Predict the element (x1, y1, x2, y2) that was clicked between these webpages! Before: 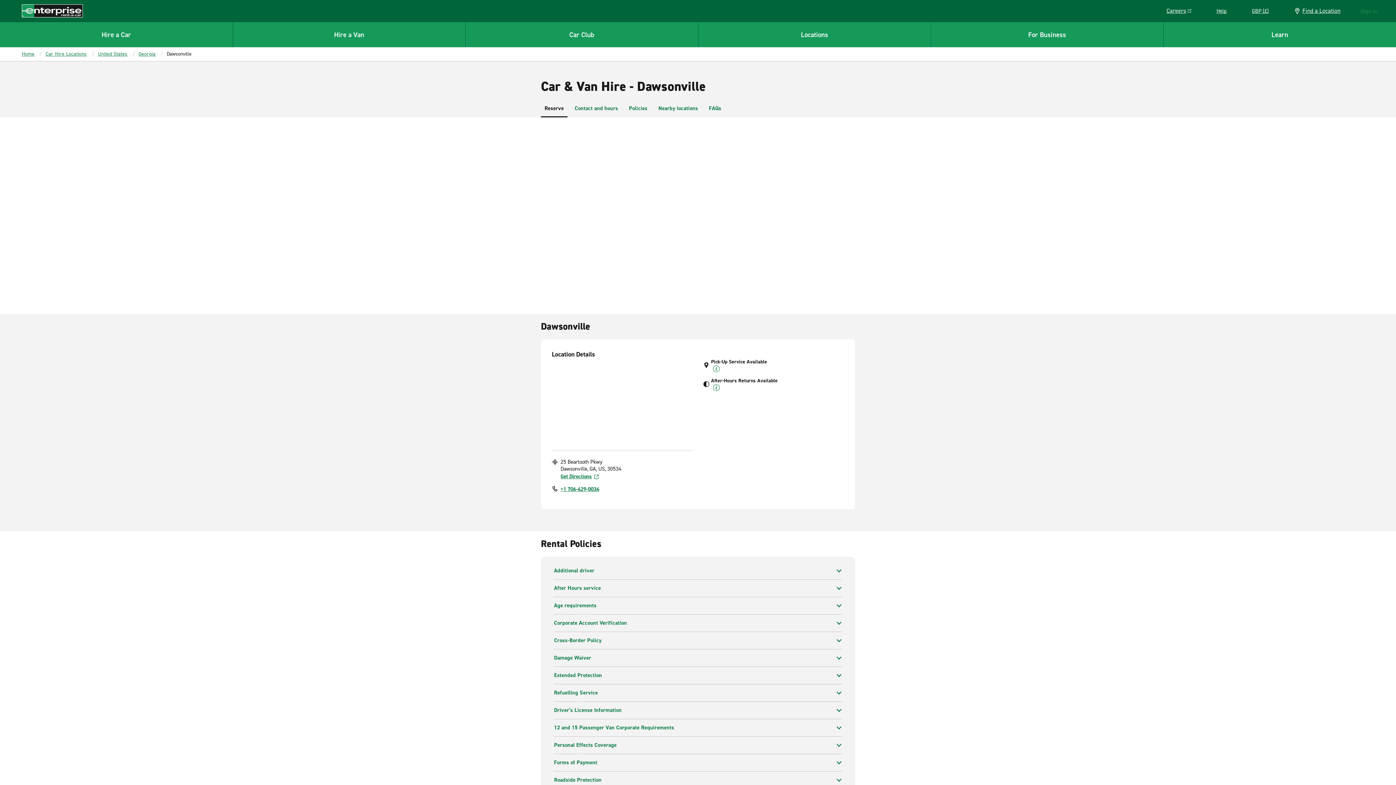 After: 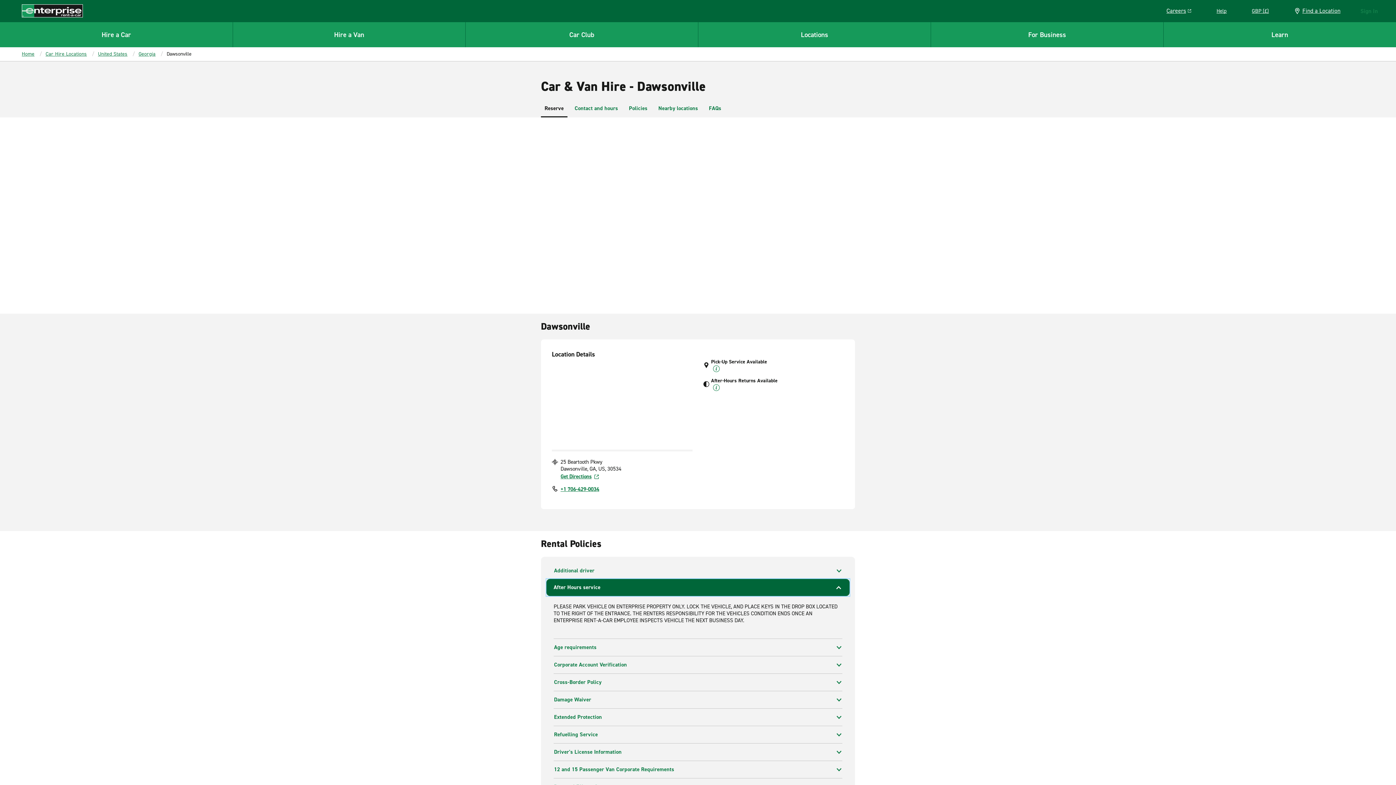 Action: label: After Hours service bbox: (554, 707, 842, 724)